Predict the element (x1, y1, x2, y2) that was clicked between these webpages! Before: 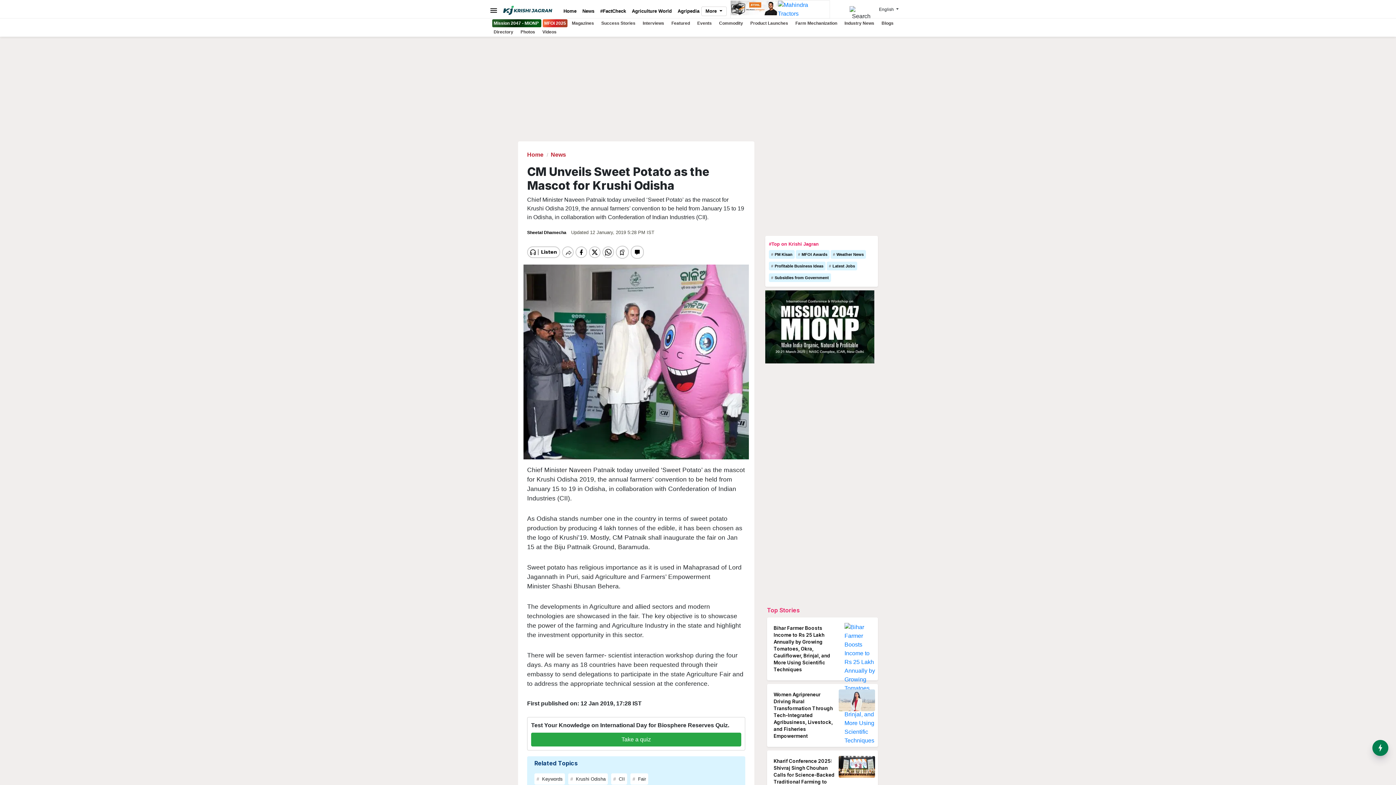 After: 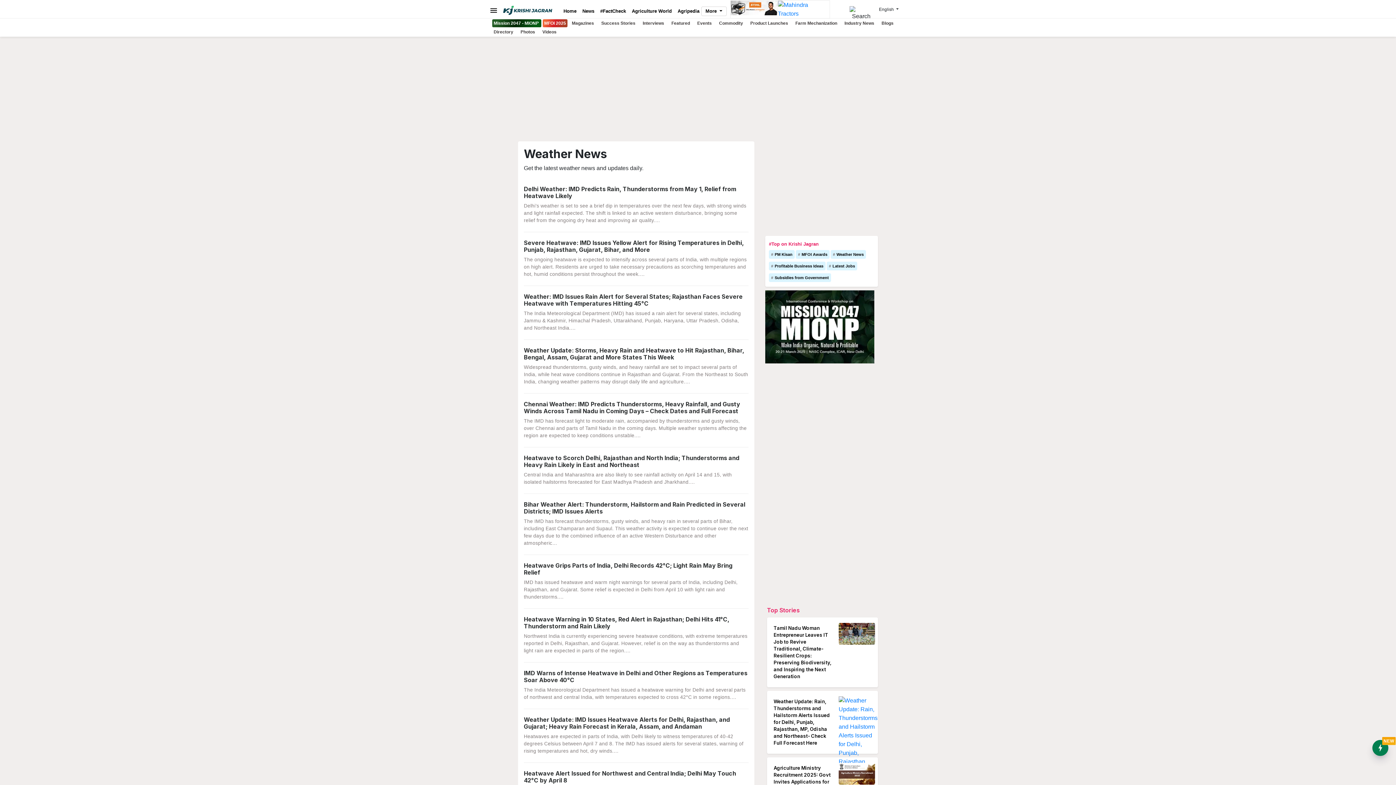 Action: bbox: (830, 250, 866, 258) label: Weather News